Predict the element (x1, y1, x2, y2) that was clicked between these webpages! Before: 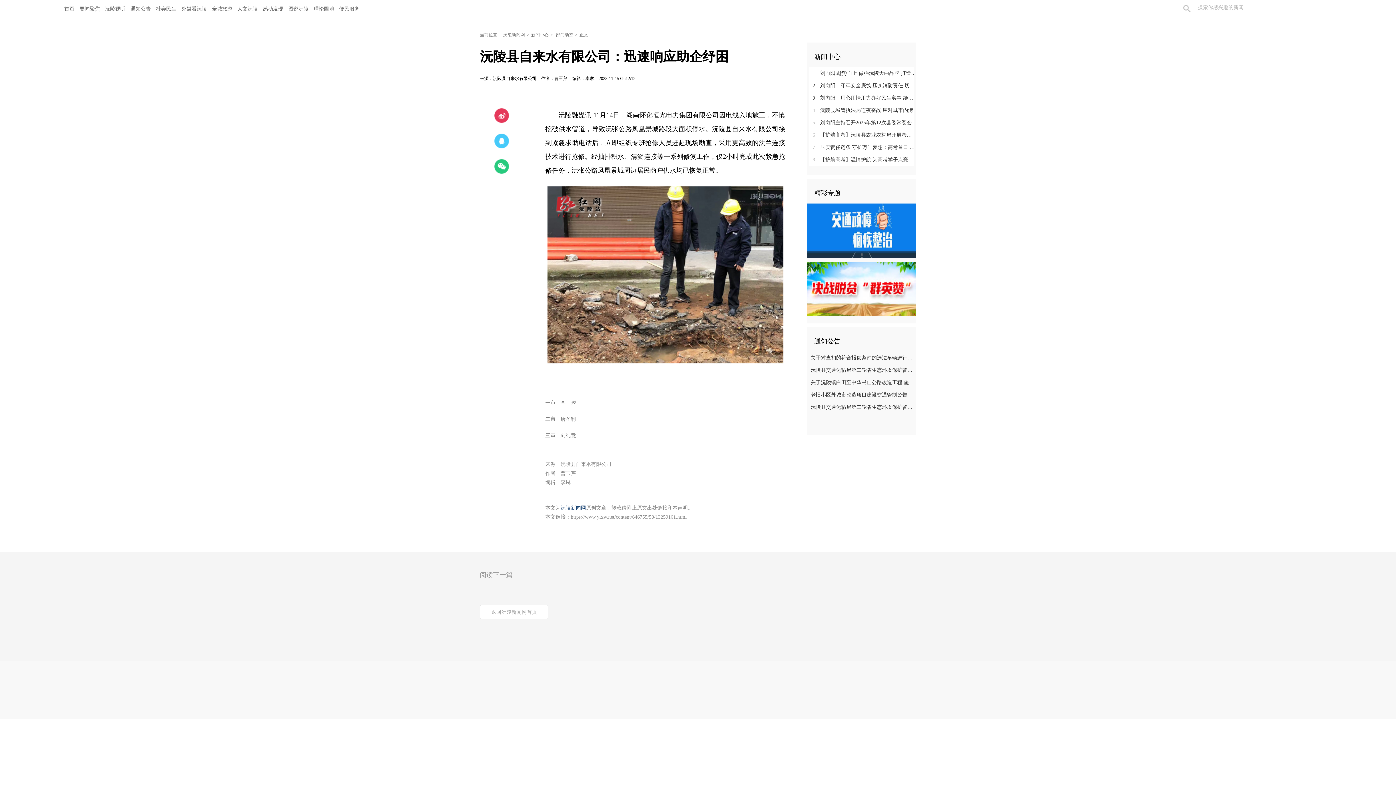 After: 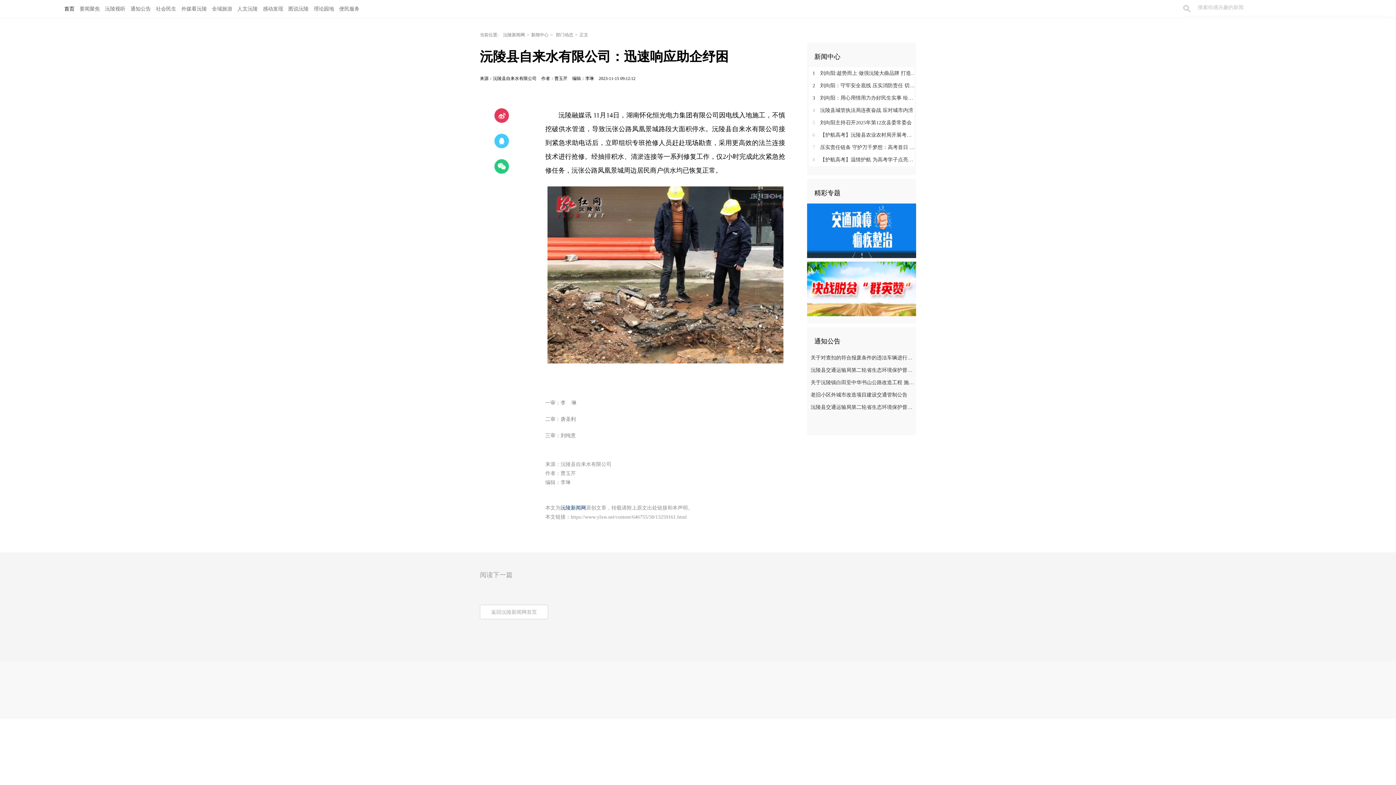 Action: label: 首页 bbox: (61, 0, 77, 18)